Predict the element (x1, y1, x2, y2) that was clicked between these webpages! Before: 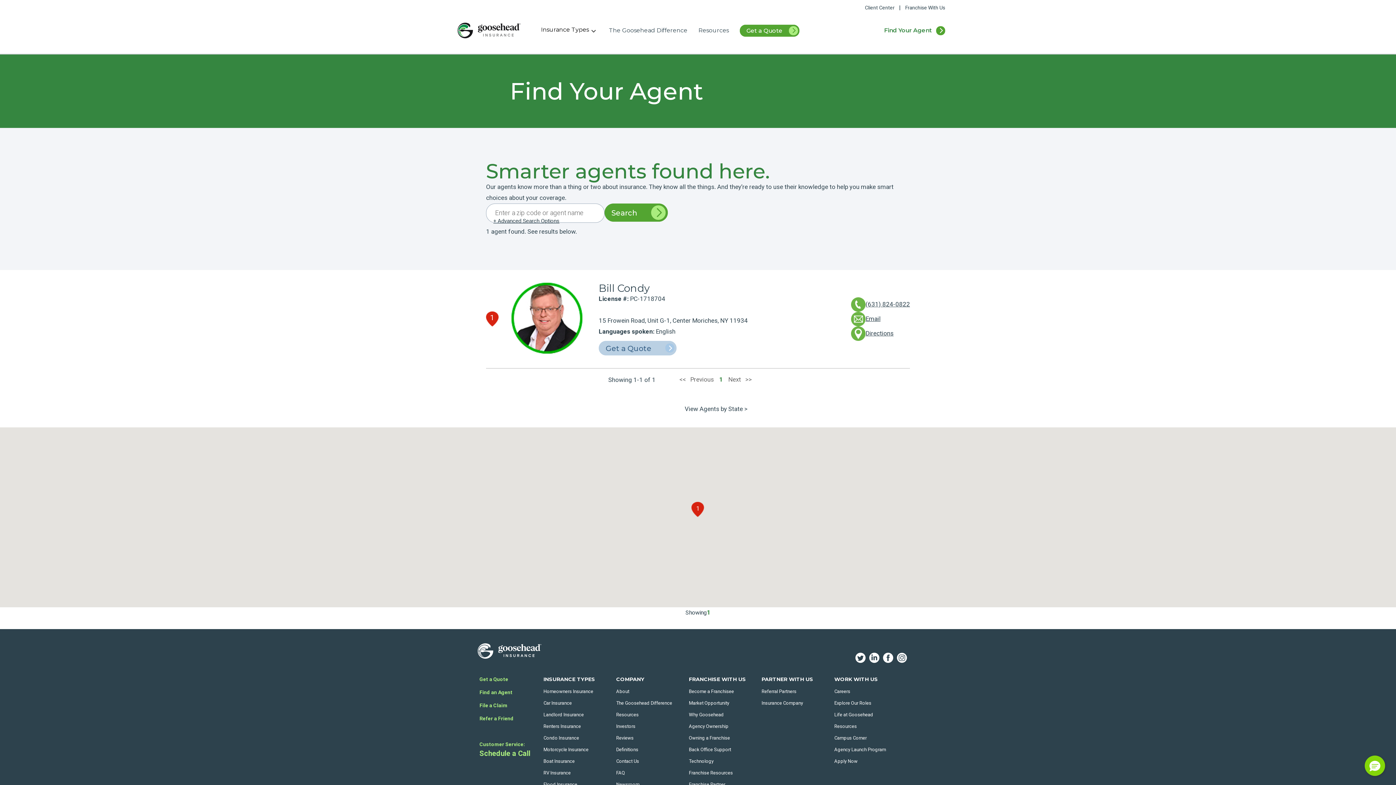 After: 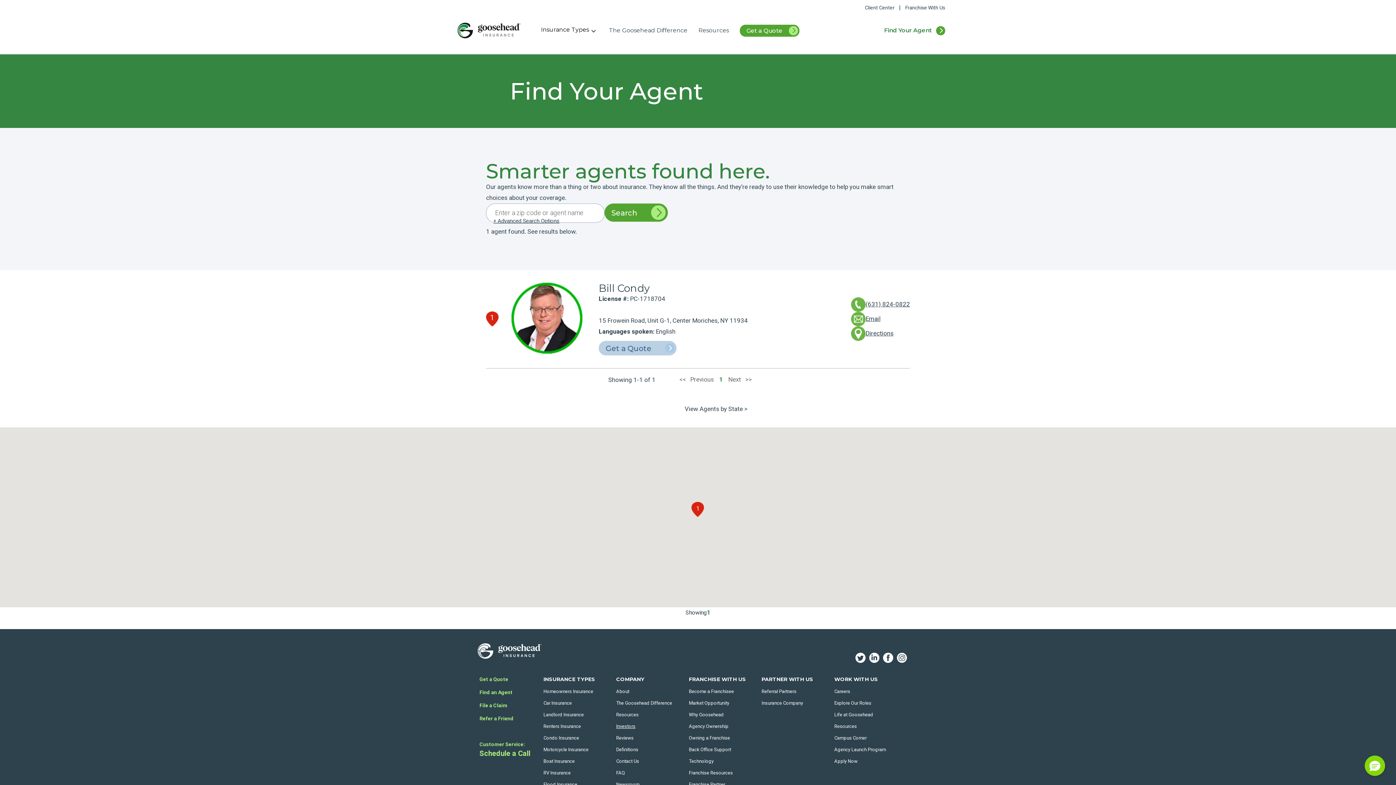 Action: label: Investors bbox: (616, 723, 635, 730)